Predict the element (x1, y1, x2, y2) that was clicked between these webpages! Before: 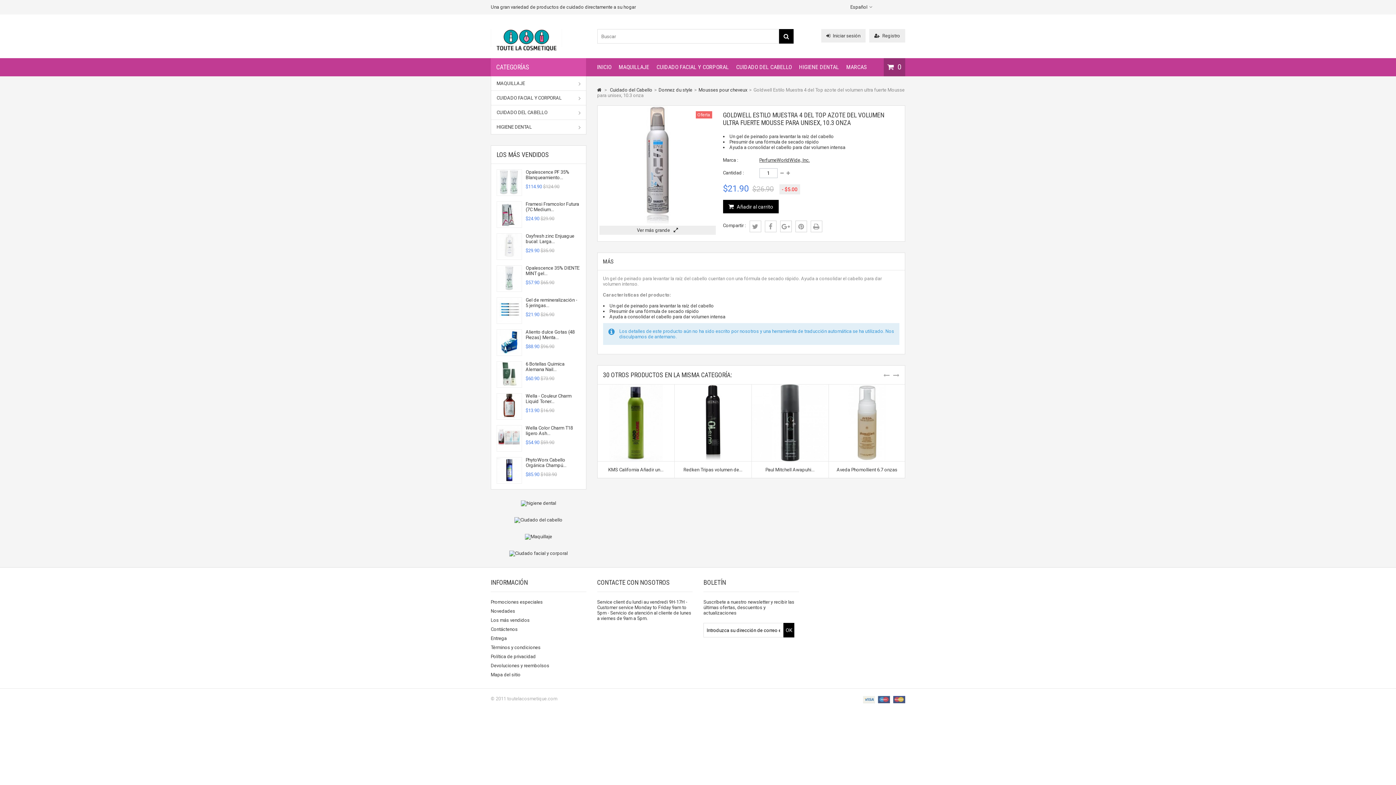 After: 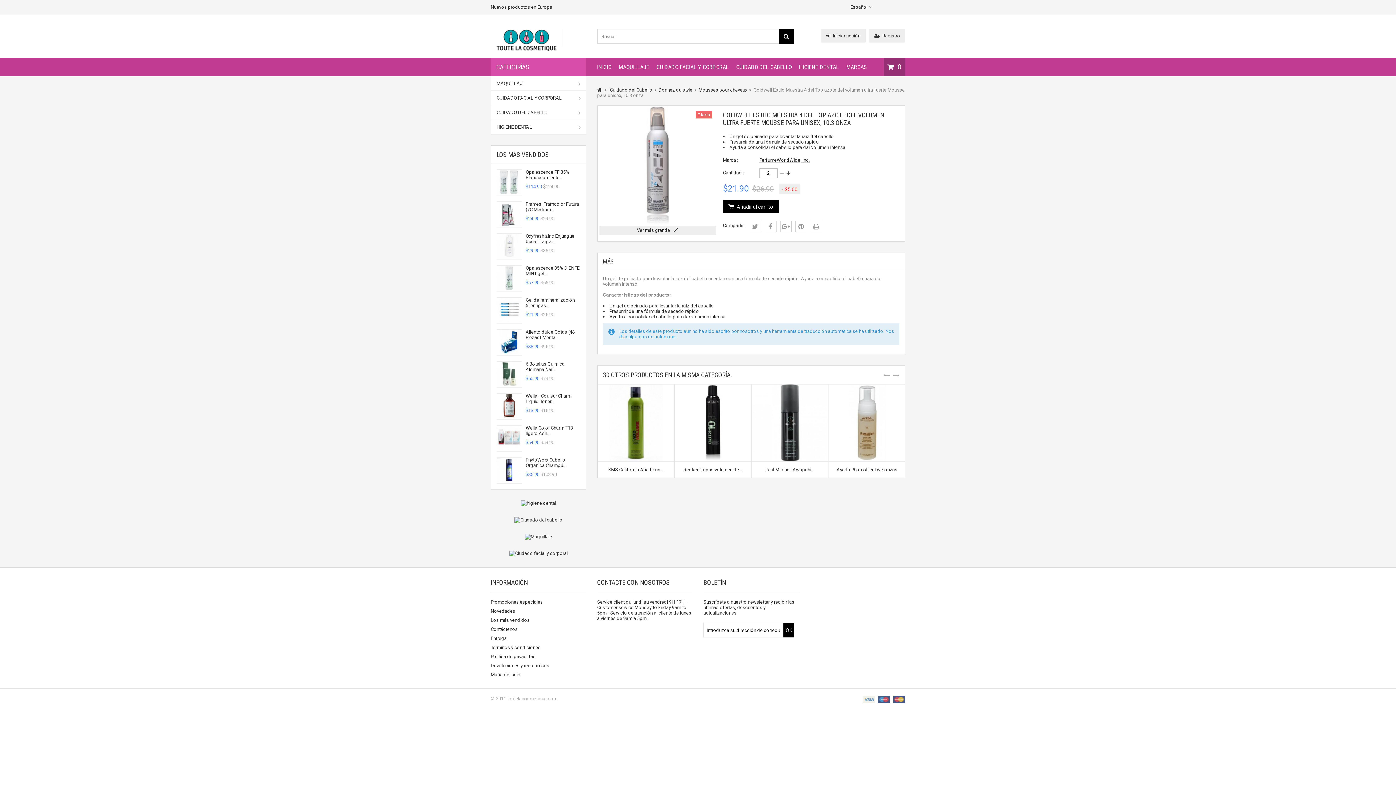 Action: bbox: (786, 170, 790, 176)